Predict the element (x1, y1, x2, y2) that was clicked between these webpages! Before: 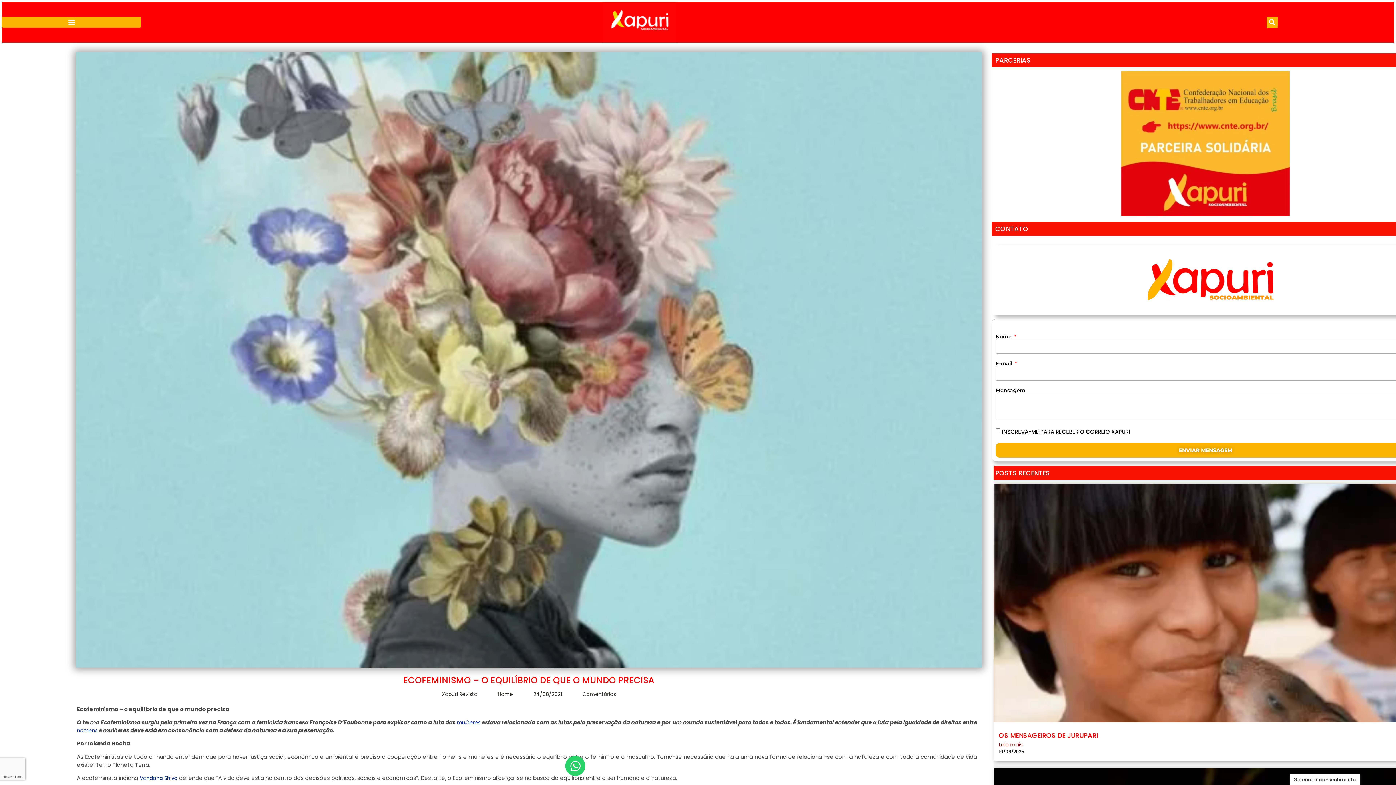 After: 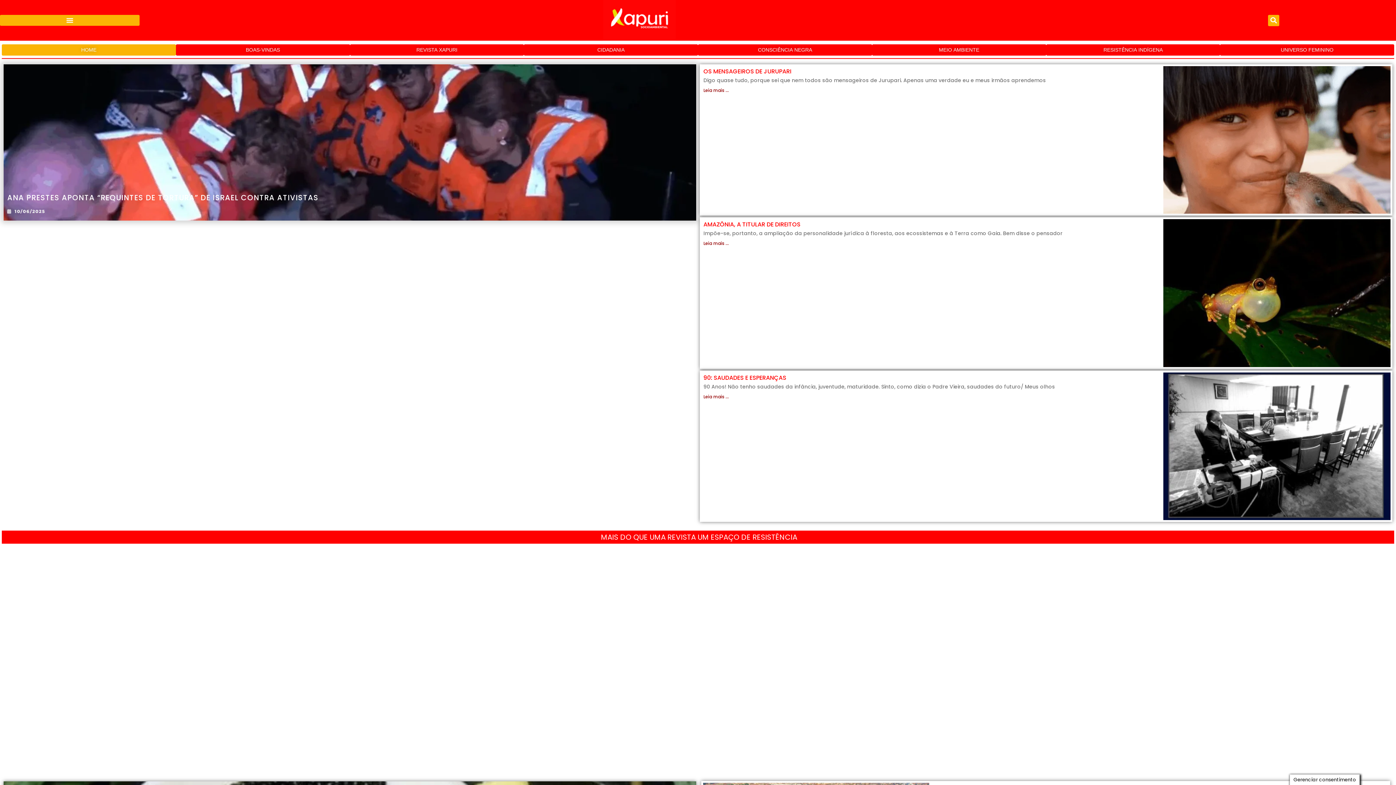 Action: bbox: (603, 1, 676, 42)